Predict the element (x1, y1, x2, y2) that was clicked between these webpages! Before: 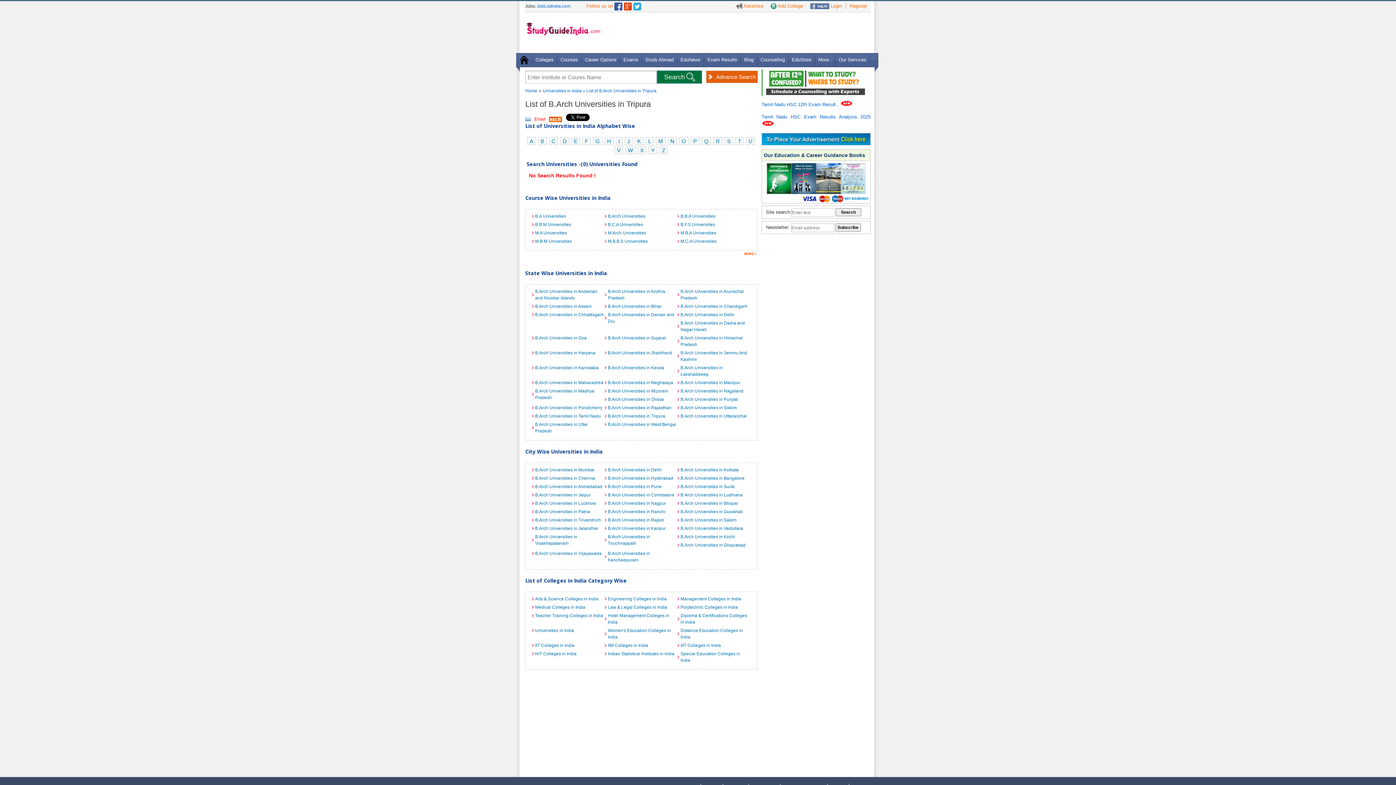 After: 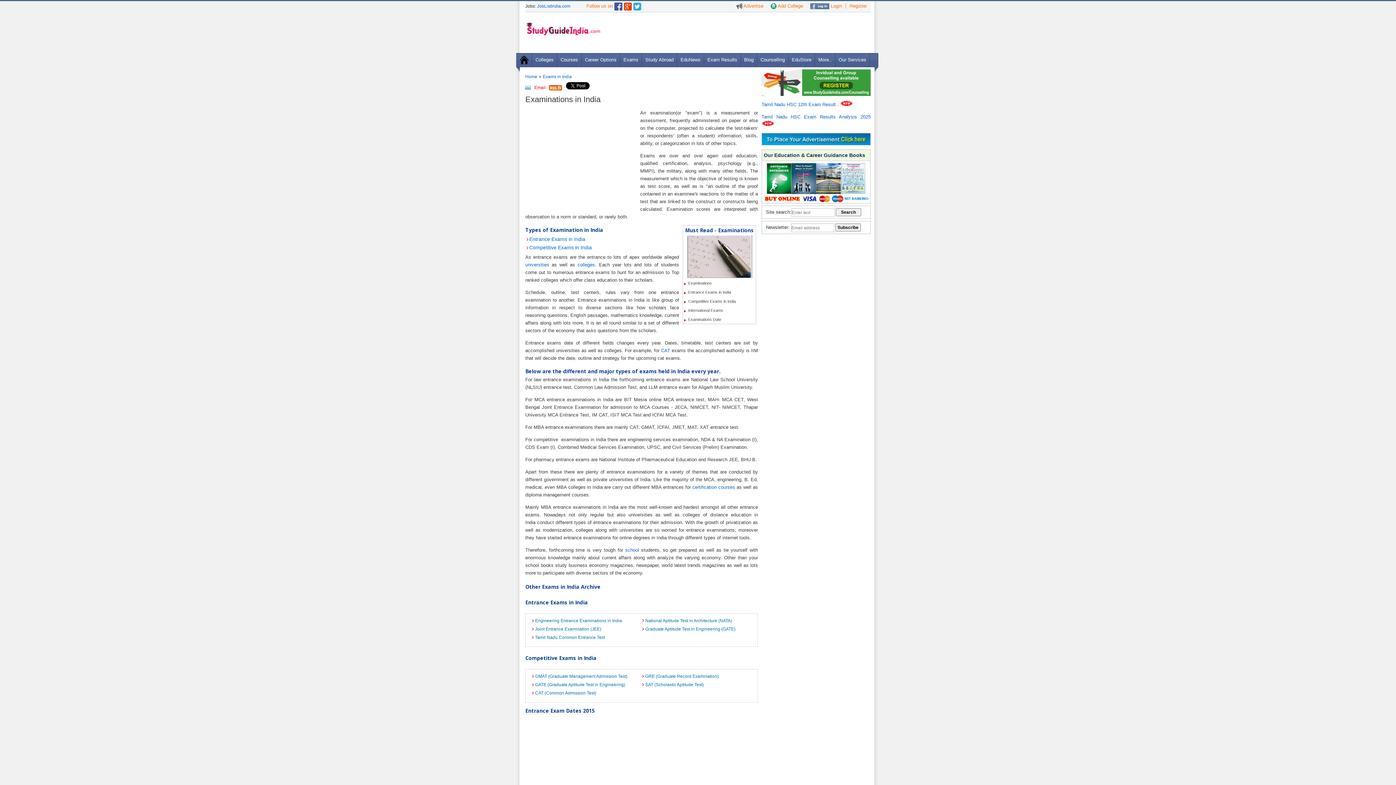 Action: bbox: (620, 53, 641, 66) label: Exams